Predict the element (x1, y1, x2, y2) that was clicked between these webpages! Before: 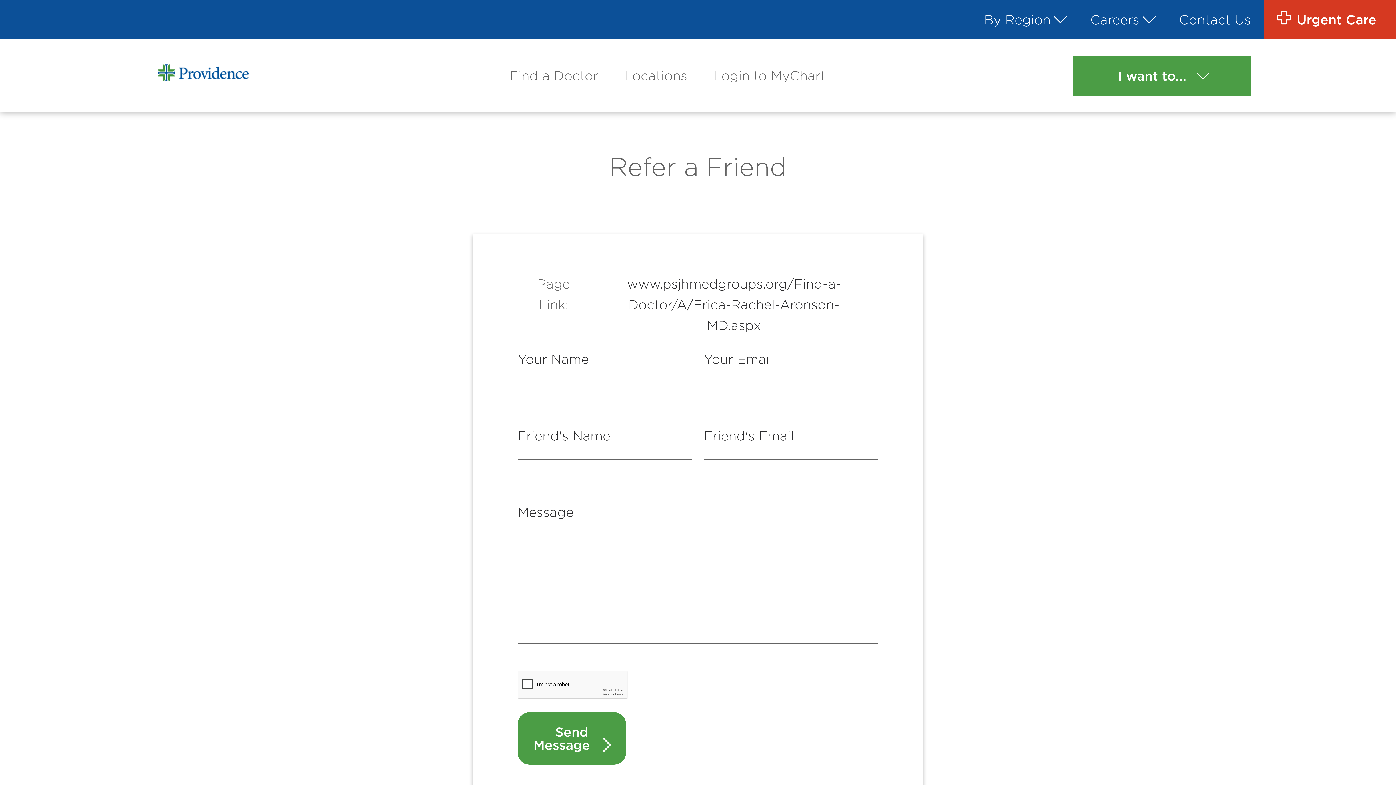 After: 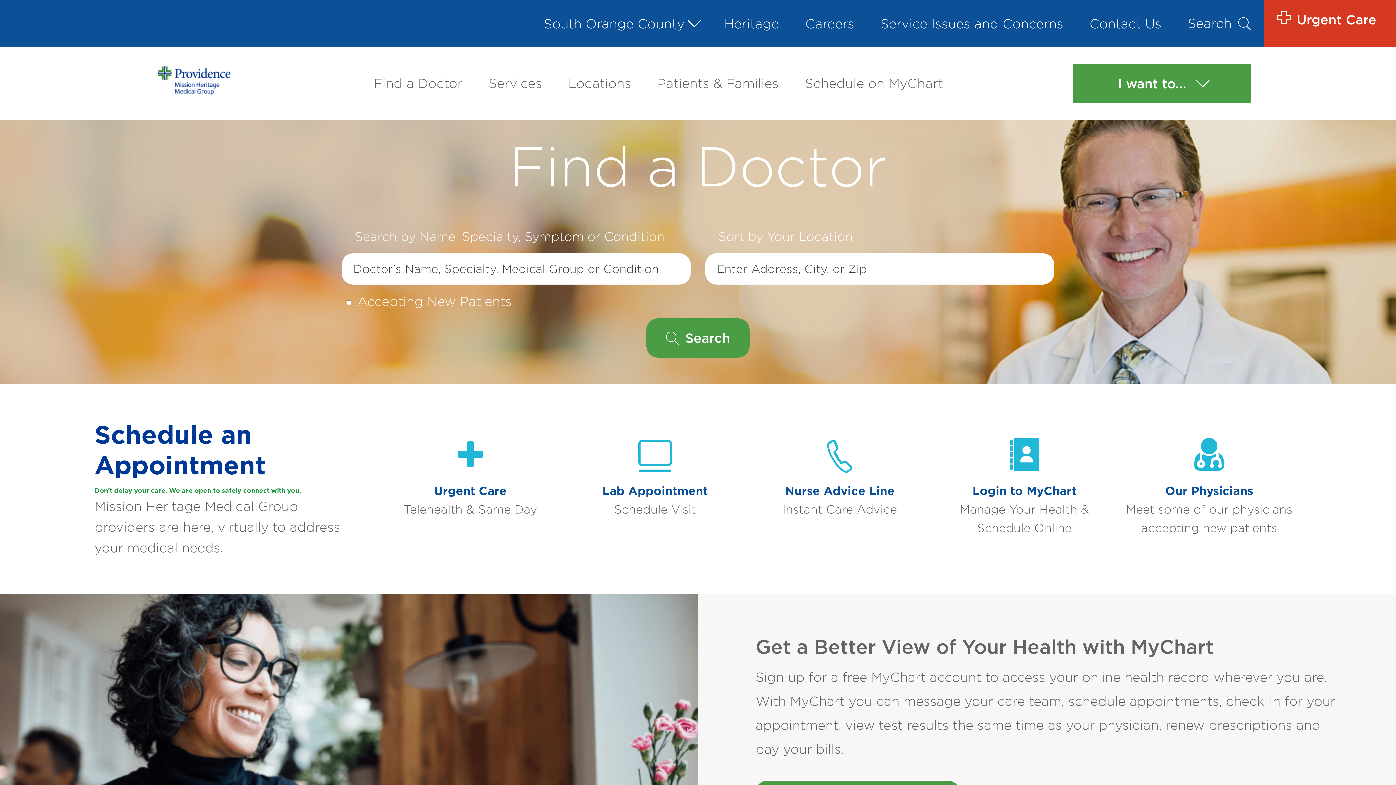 Action: bbox: (866, 5, 1033, 39) label: South Orange County